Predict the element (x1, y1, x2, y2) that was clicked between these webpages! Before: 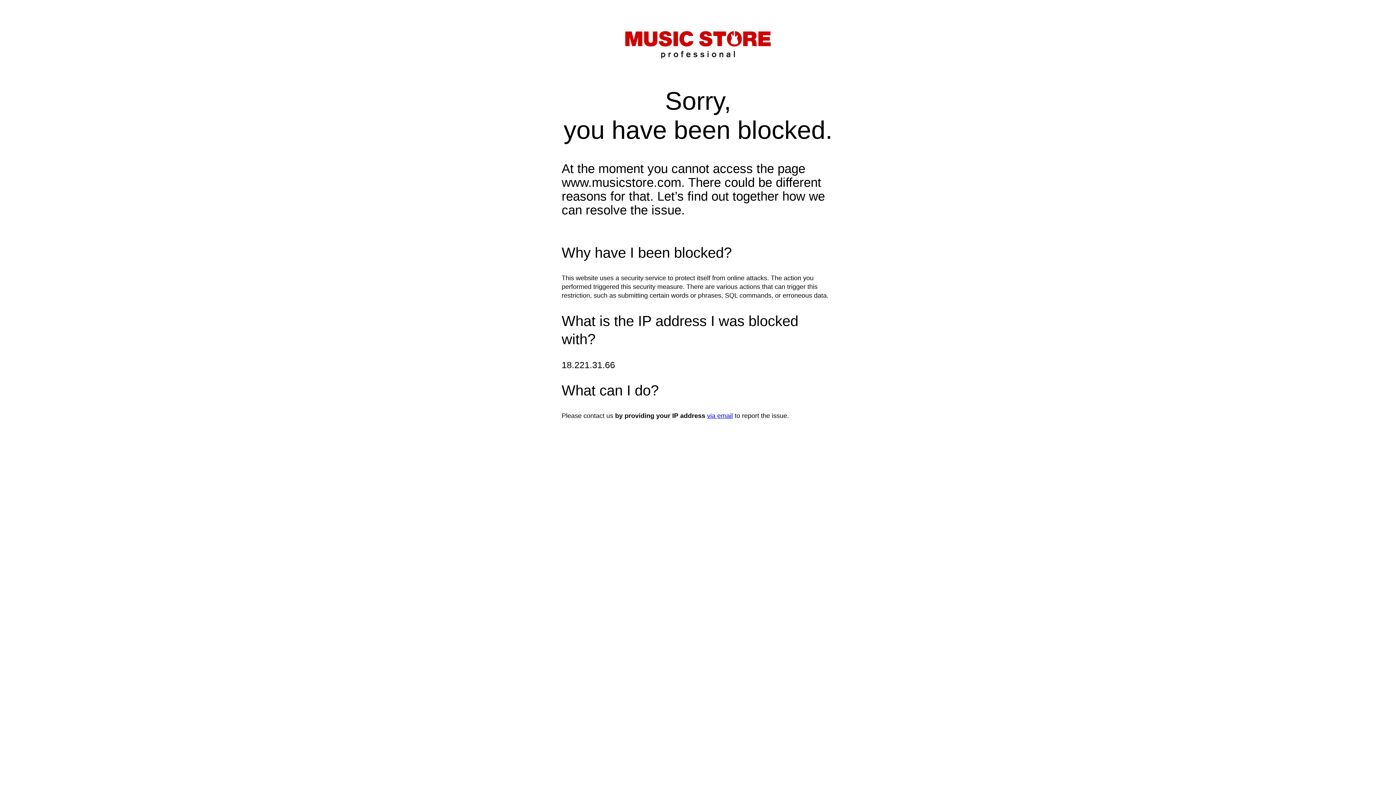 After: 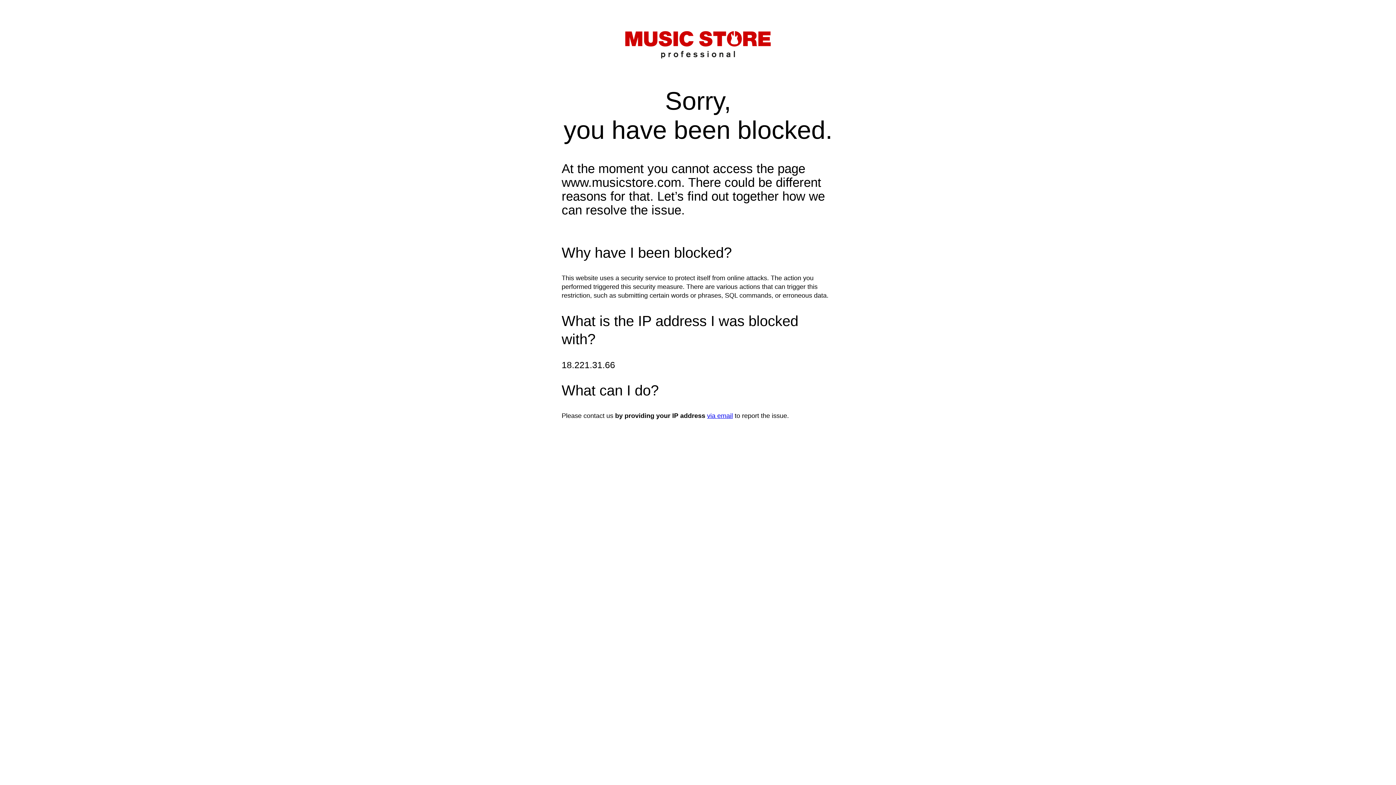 Action: label: via email bbox: (707, 412, 733, 419)